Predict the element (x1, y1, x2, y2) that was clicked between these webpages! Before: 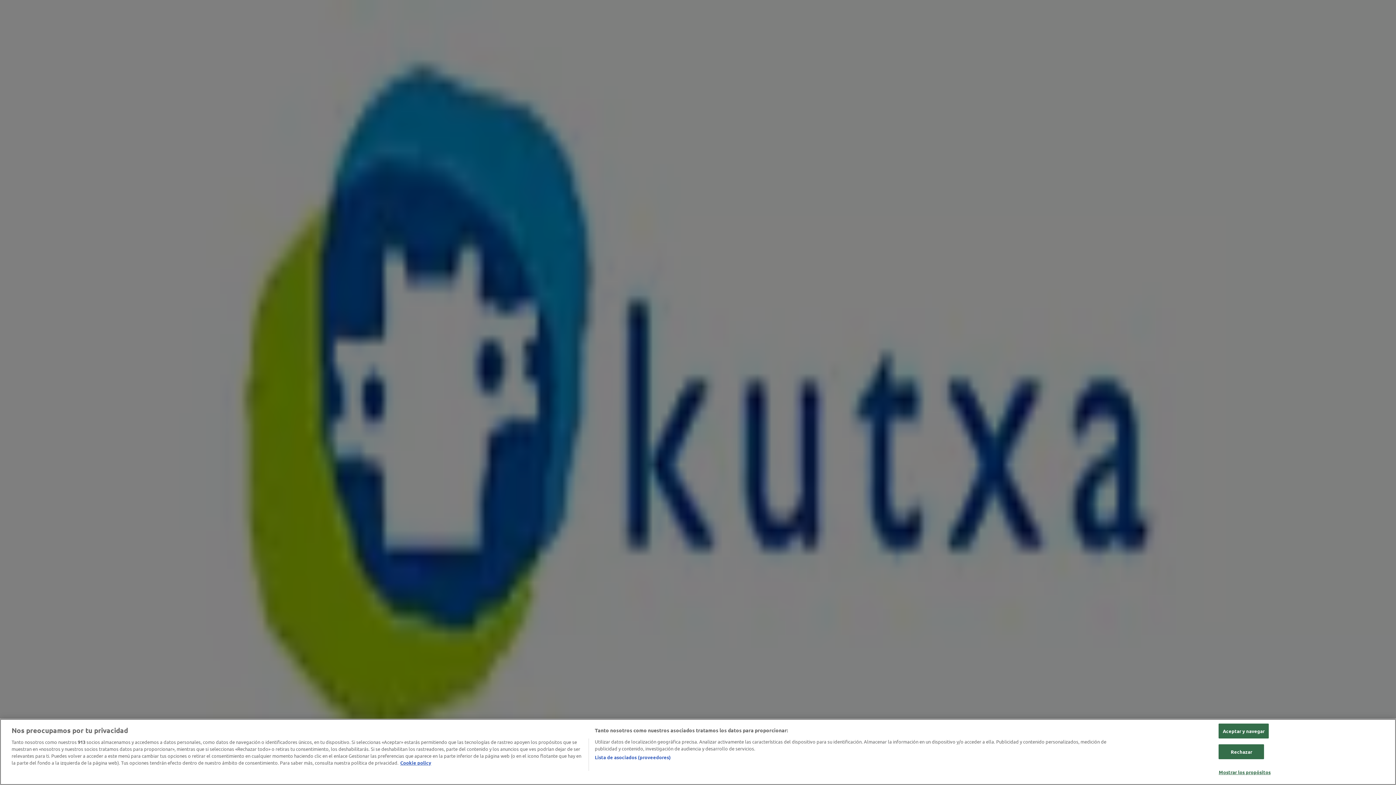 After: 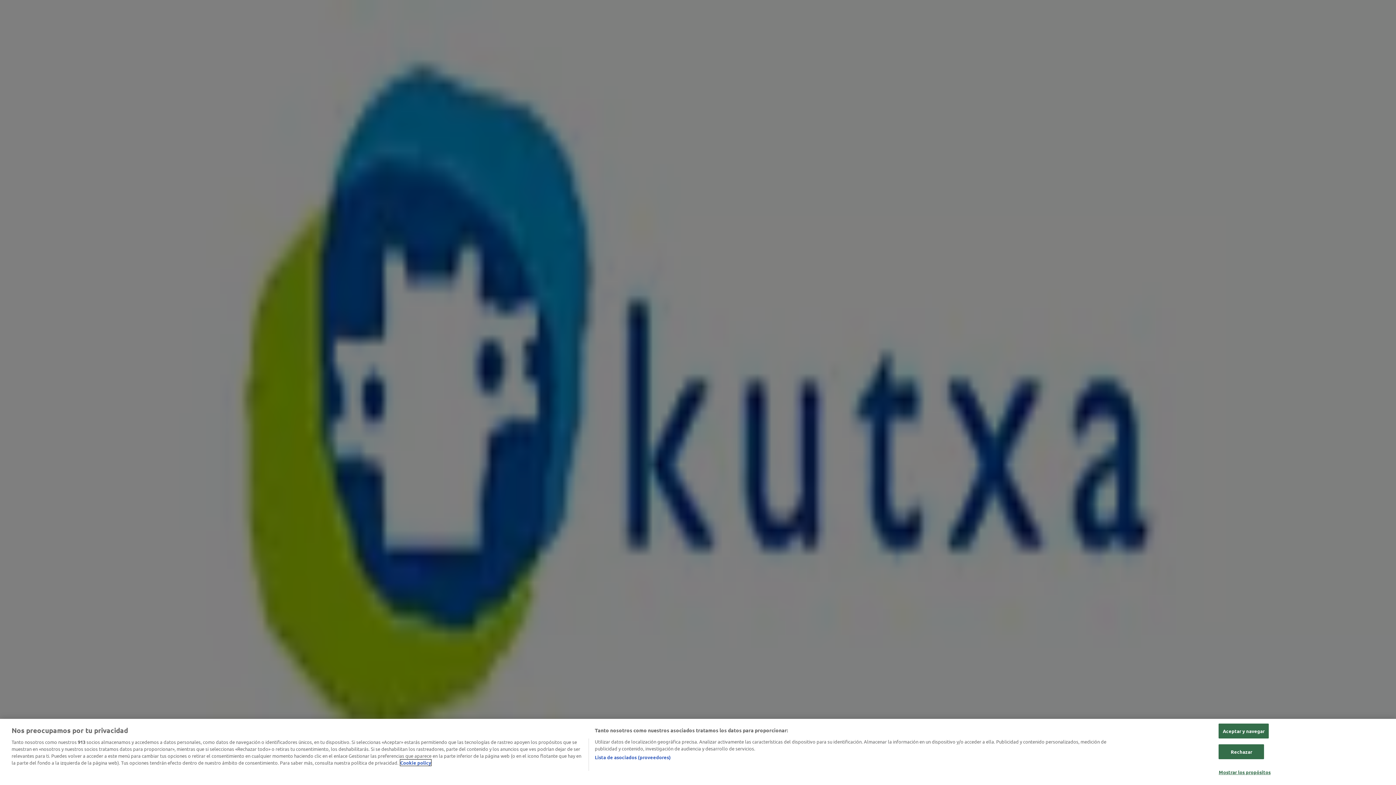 Action: bbox: (400, 760, 431, 766) label: Más información sobre su privacidad, se abre en una nueva pestaña